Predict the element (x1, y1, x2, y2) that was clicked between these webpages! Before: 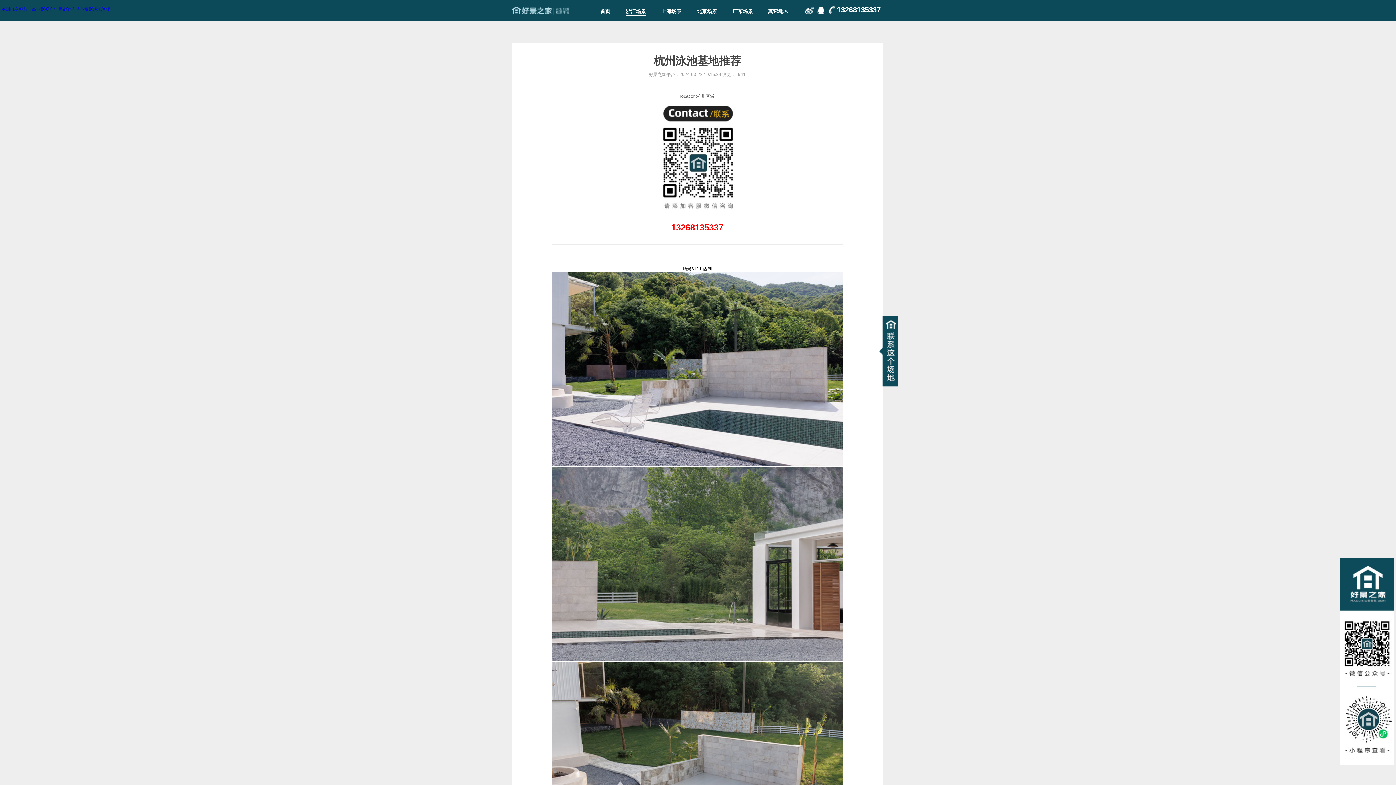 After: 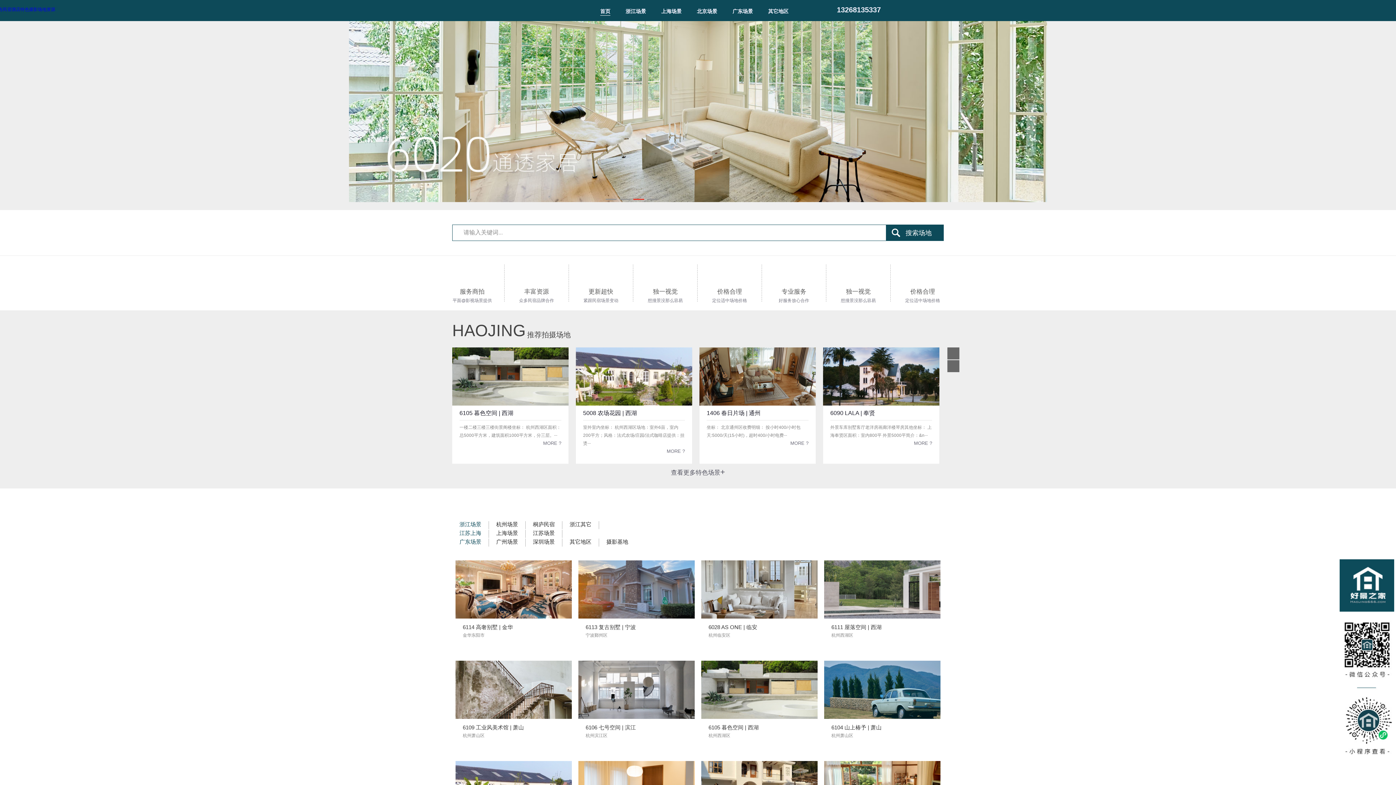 Action: label: 首页 bbox: (600, 8, 610, 14)